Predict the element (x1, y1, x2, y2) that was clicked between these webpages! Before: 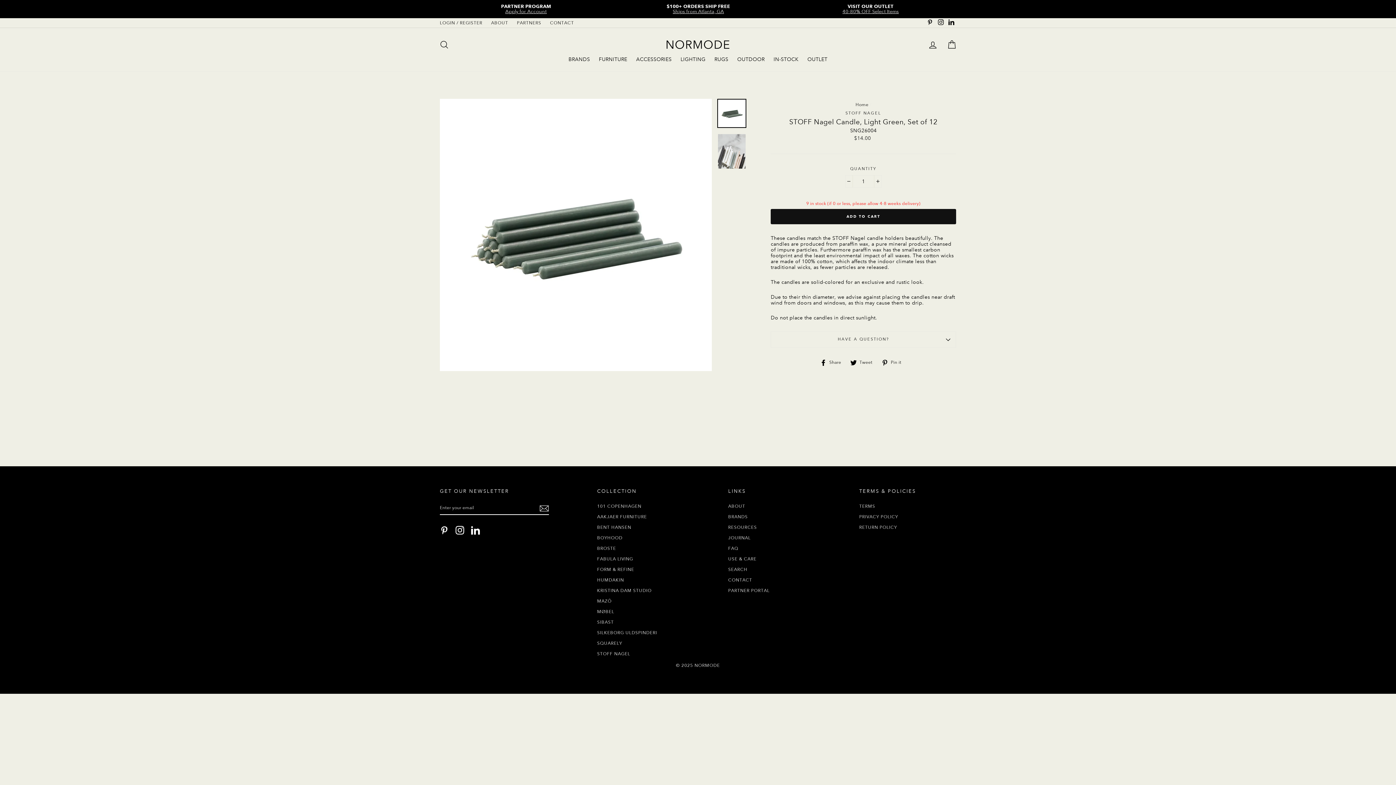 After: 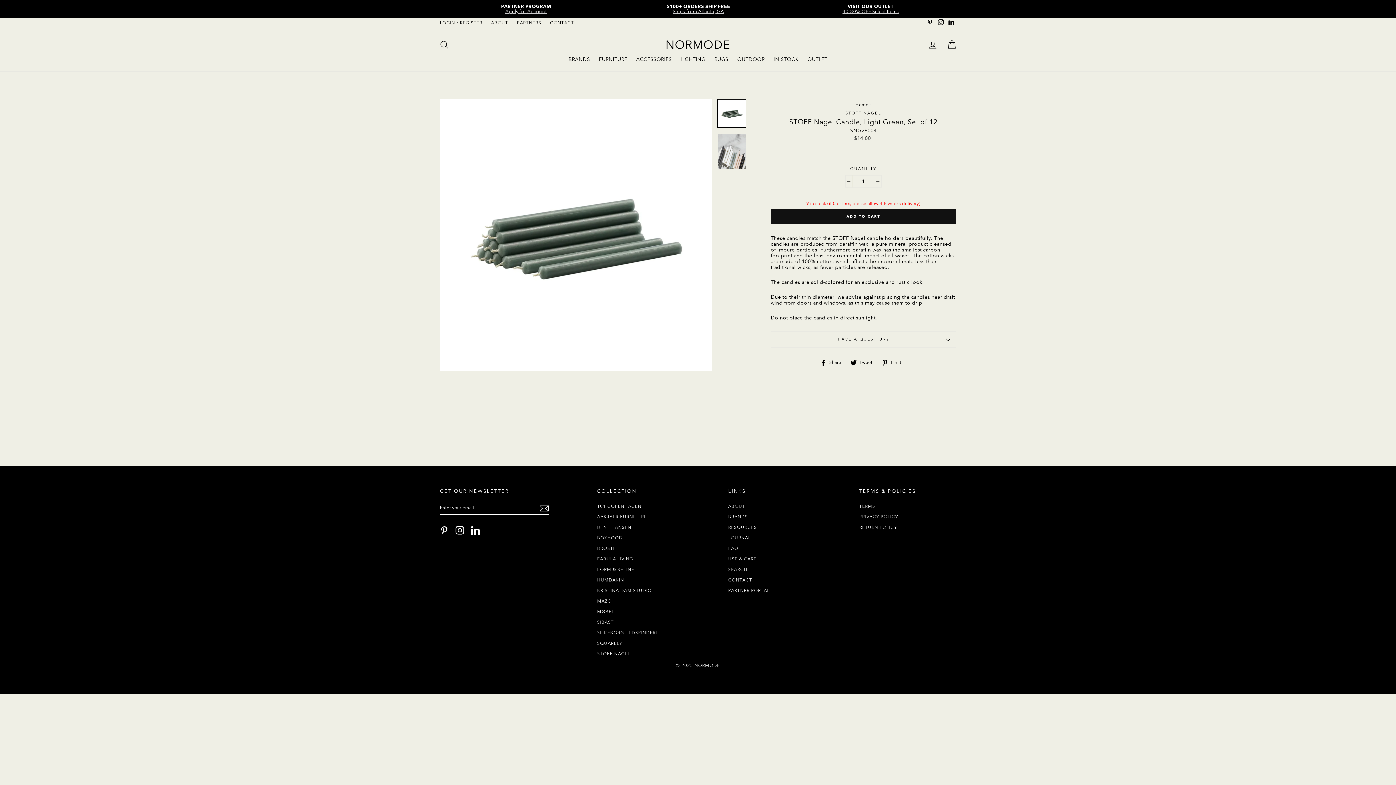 Action: label: Instagram bbox: (455, 526, 464, 534)